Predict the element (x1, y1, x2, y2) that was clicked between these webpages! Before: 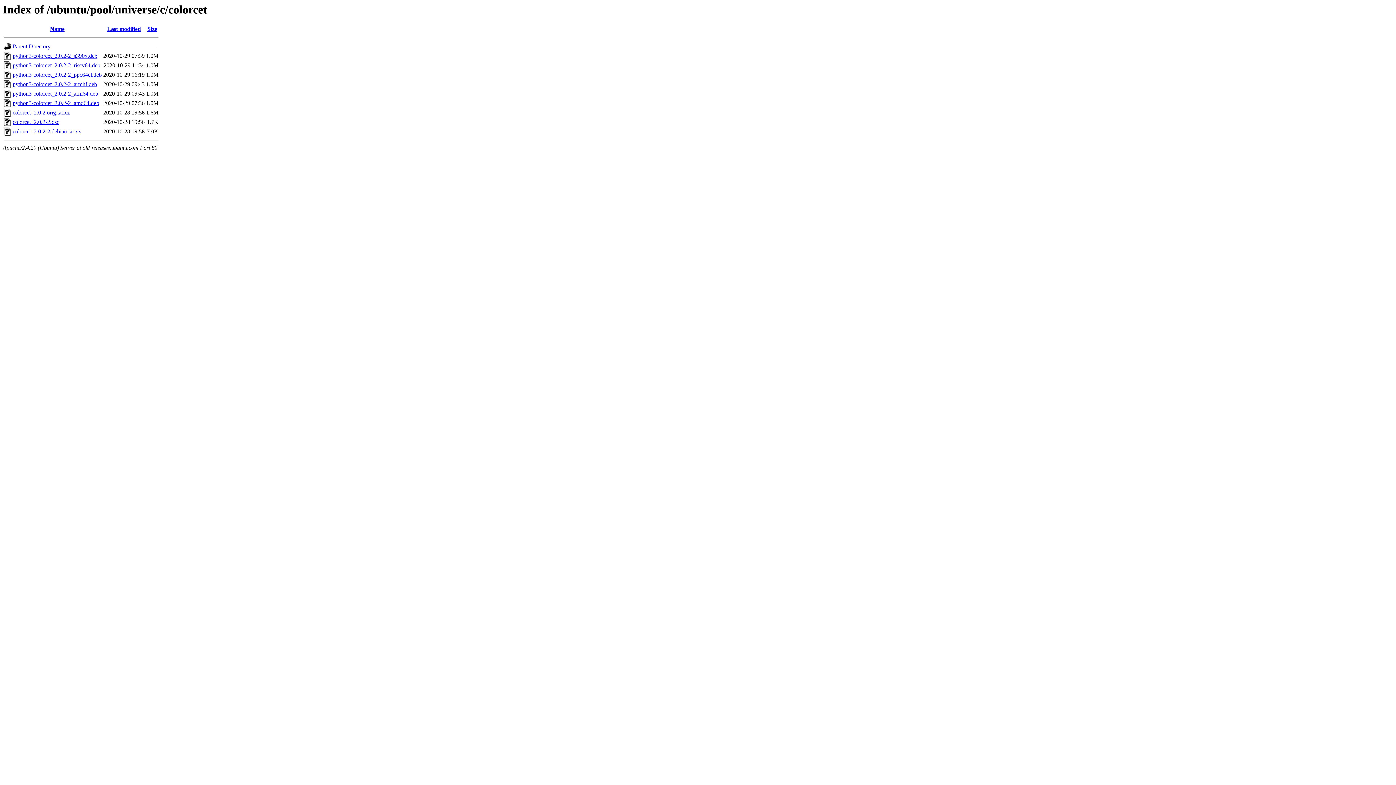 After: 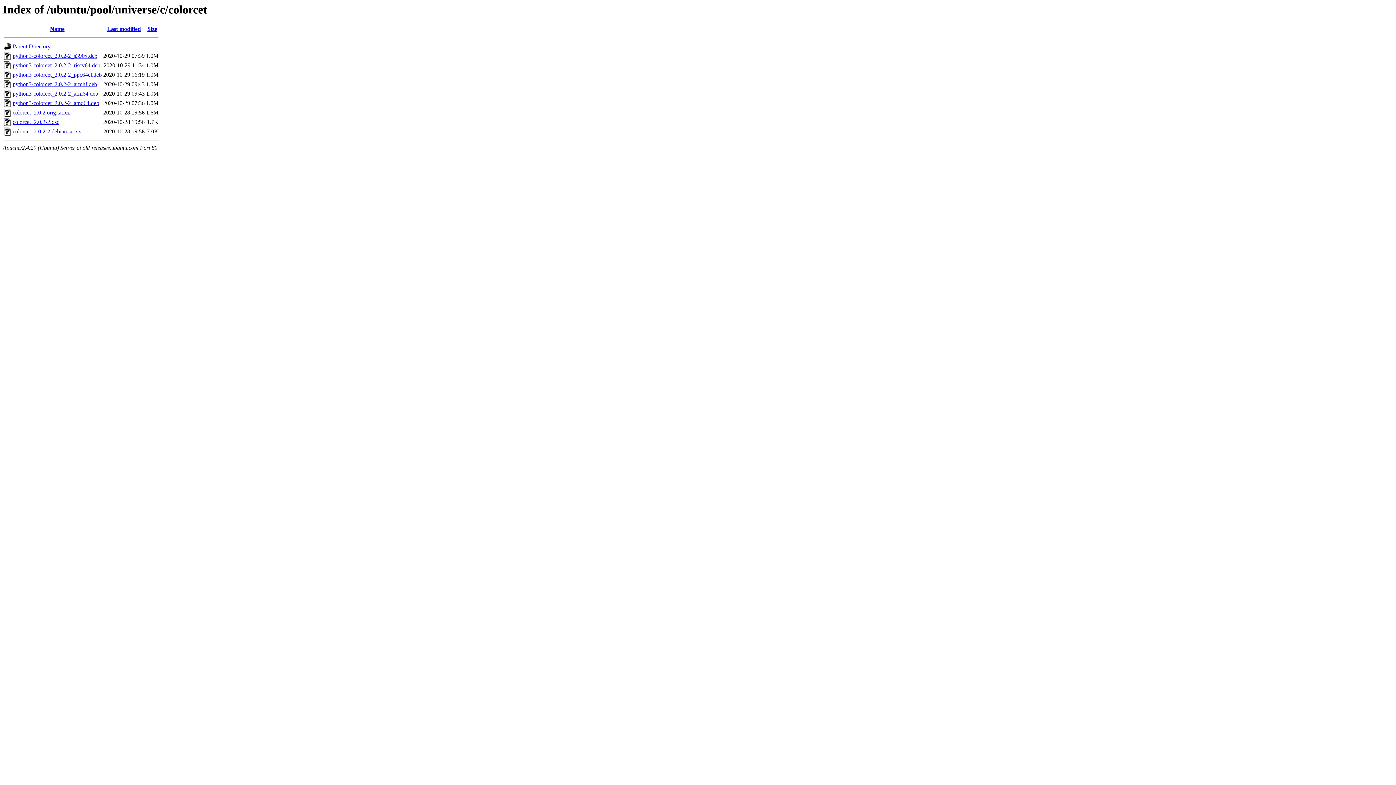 Action: bbox: (12, 90, 98, 96) label: python3-colorcet_2.0.2-2_arm64.deb